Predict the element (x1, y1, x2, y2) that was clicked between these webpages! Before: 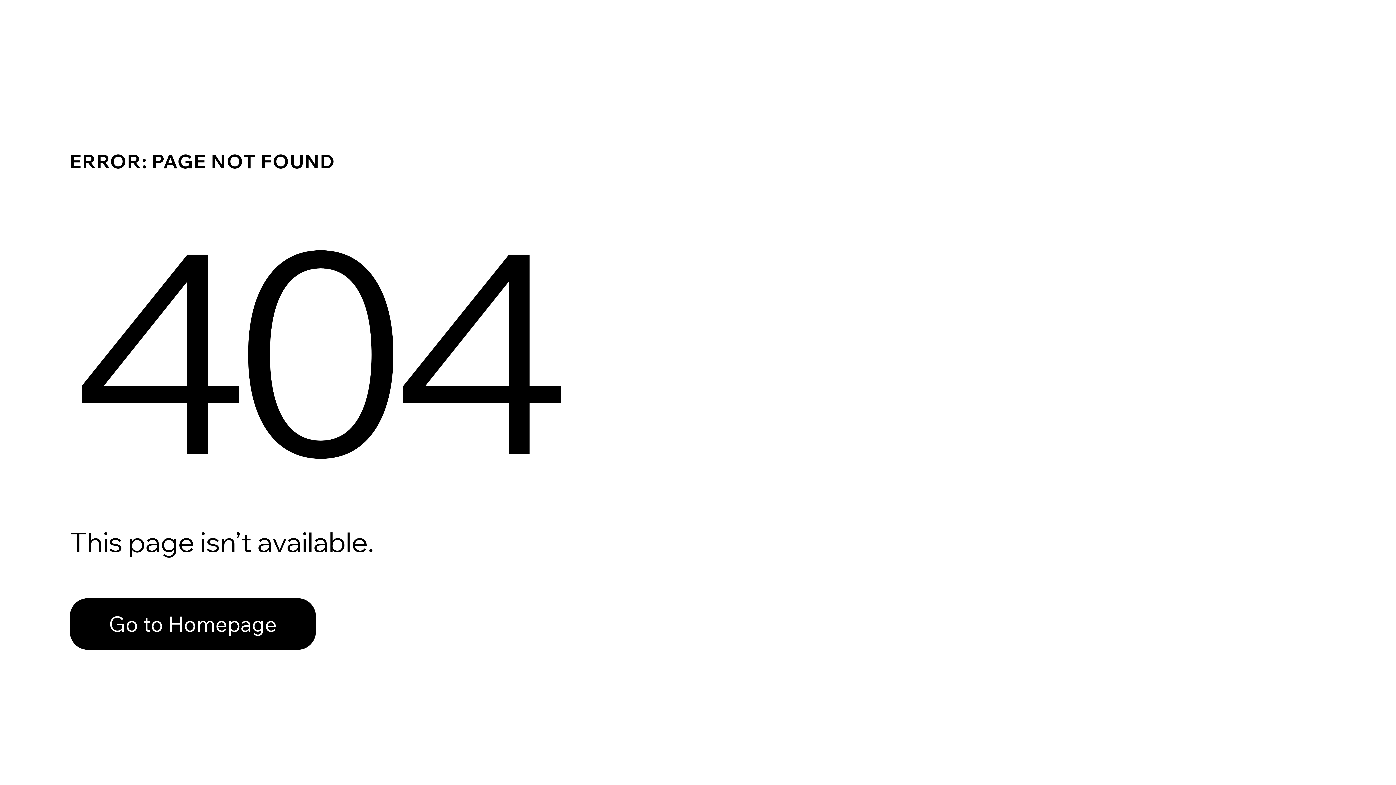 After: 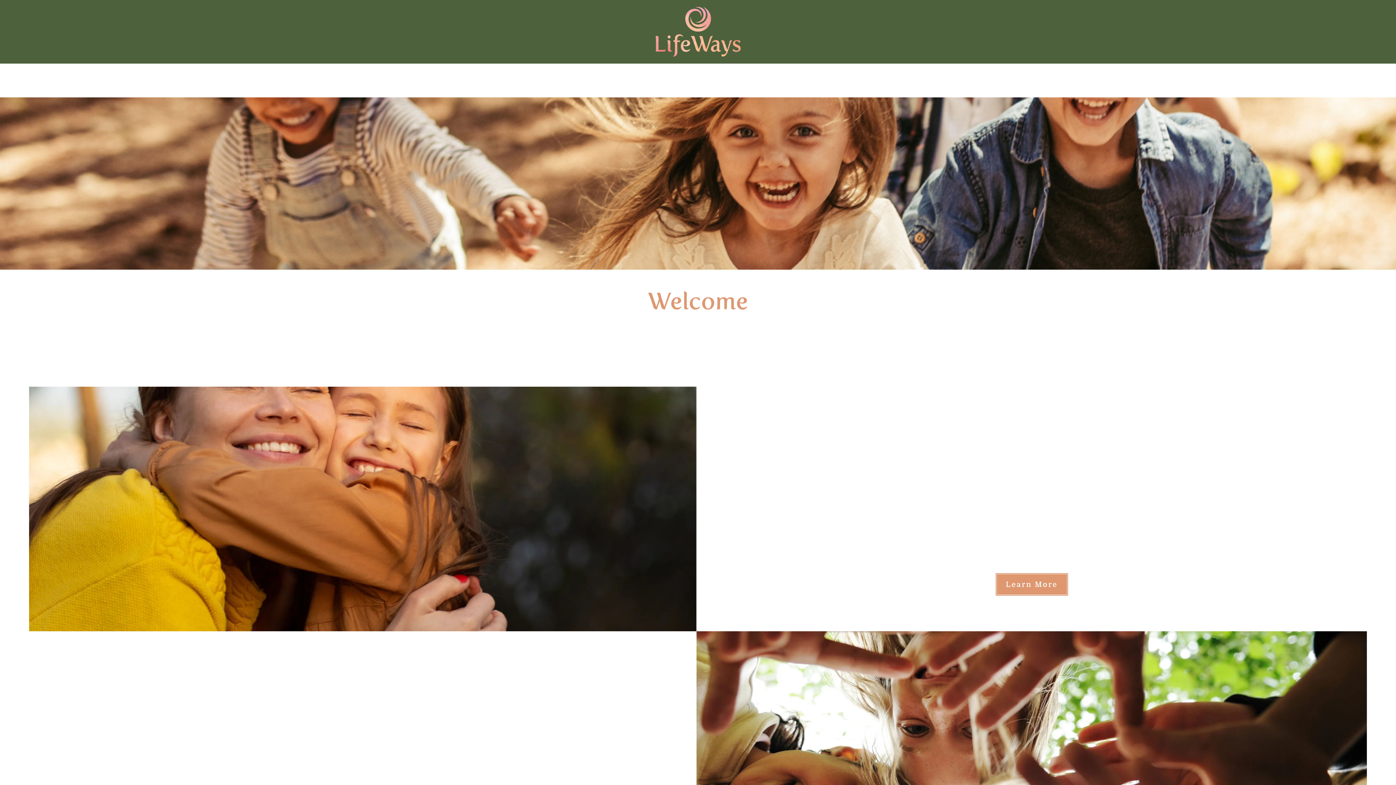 Action: bbox: (69, 582, 768, 659) label: Go to Homepage